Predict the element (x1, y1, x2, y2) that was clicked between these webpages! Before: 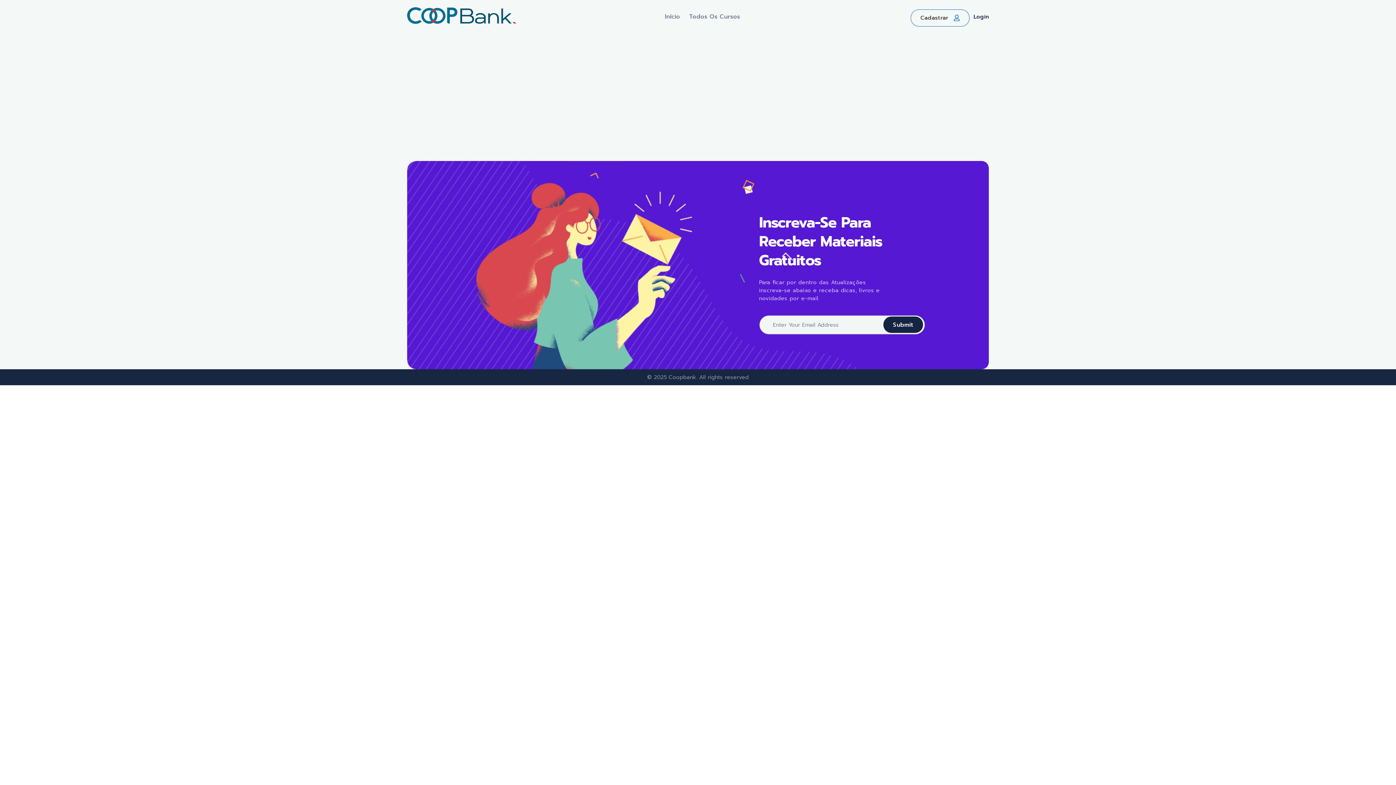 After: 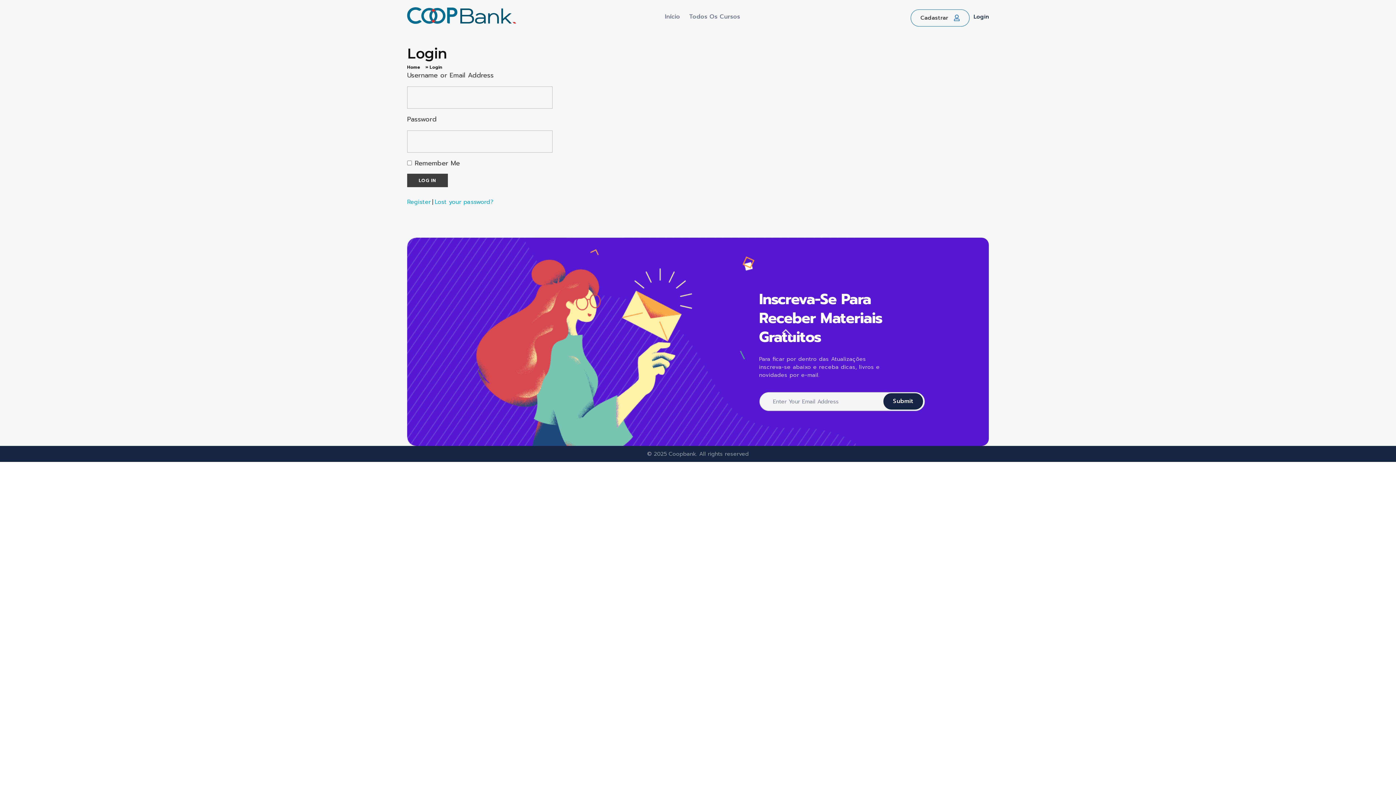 Action: label: Login bbox: (973, 12, 989, 20)